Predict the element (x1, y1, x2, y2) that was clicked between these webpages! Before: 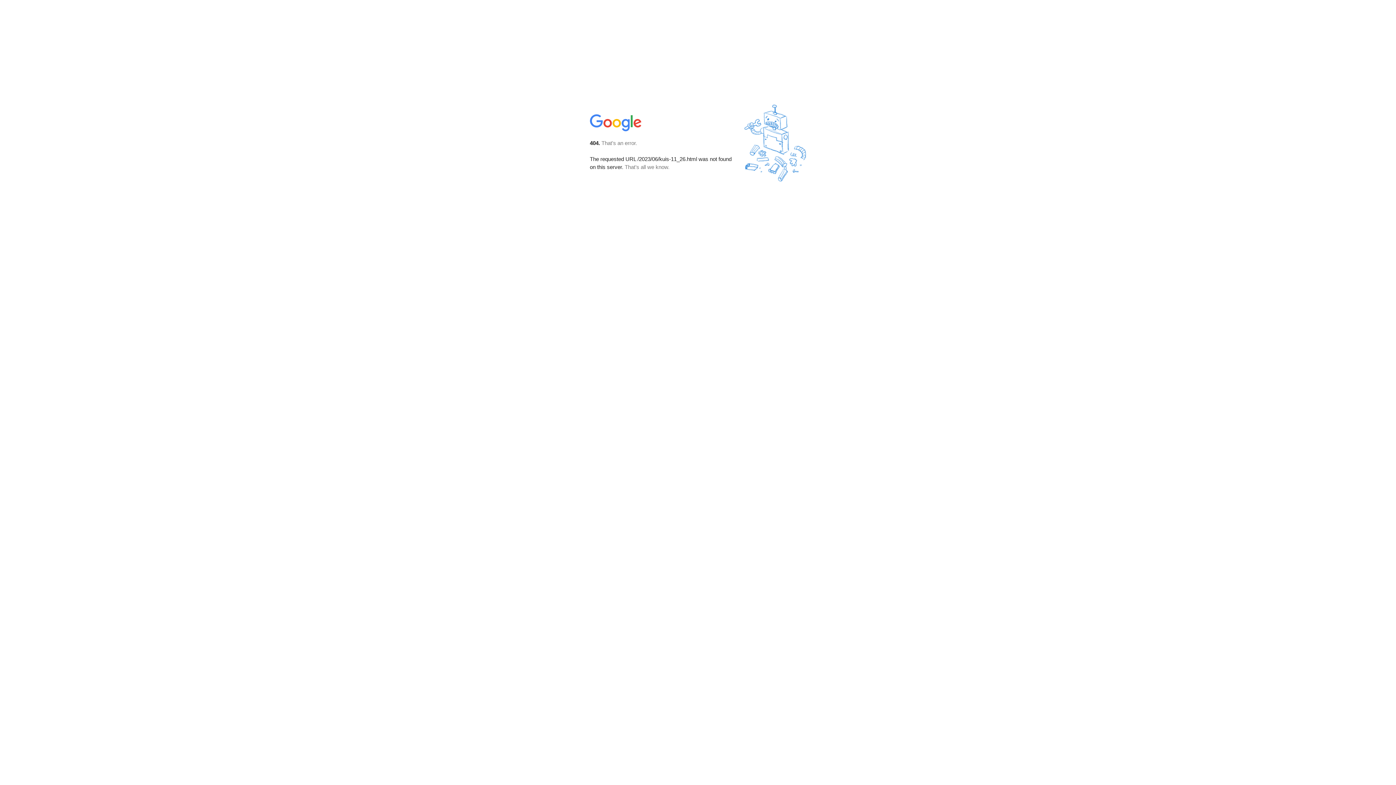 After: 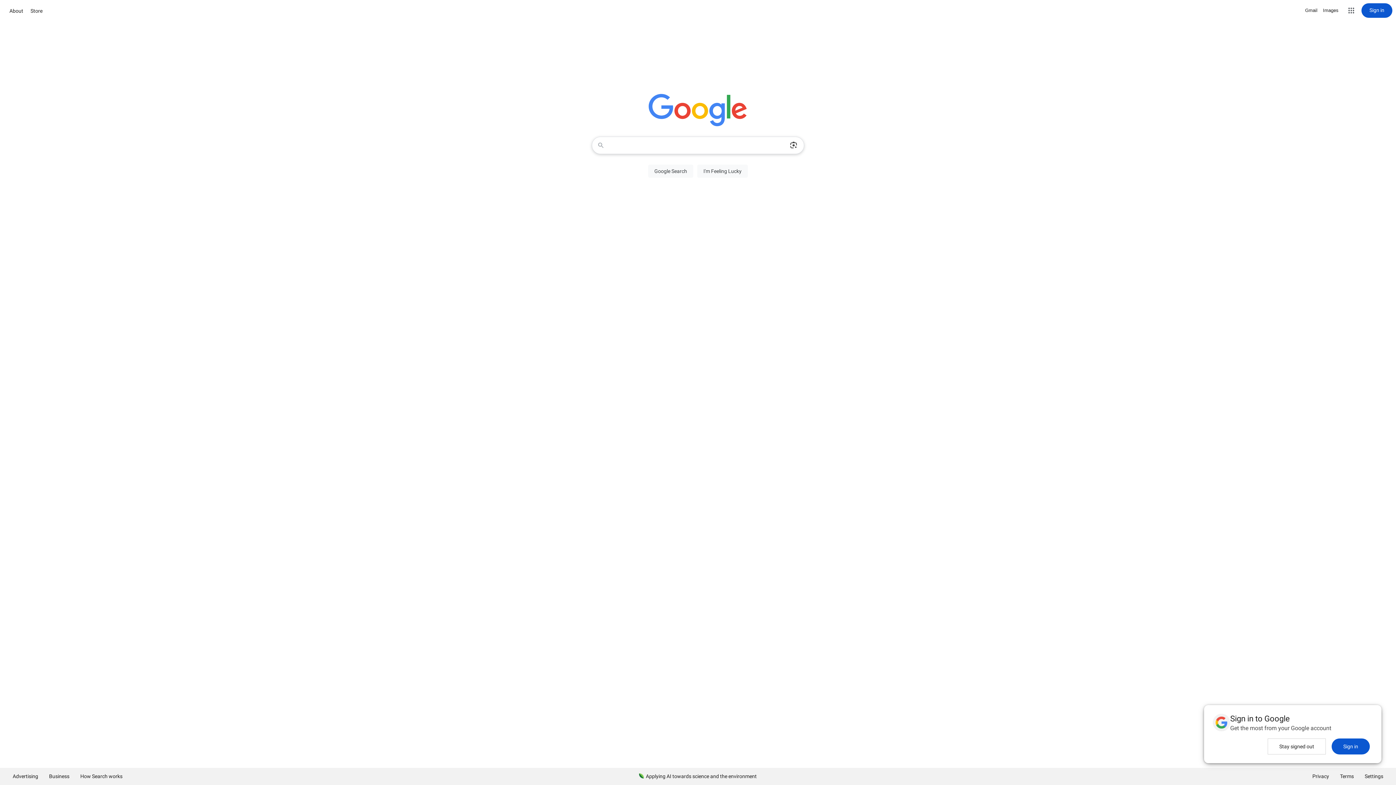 Action: bbox: (590, 127, 642, 134)